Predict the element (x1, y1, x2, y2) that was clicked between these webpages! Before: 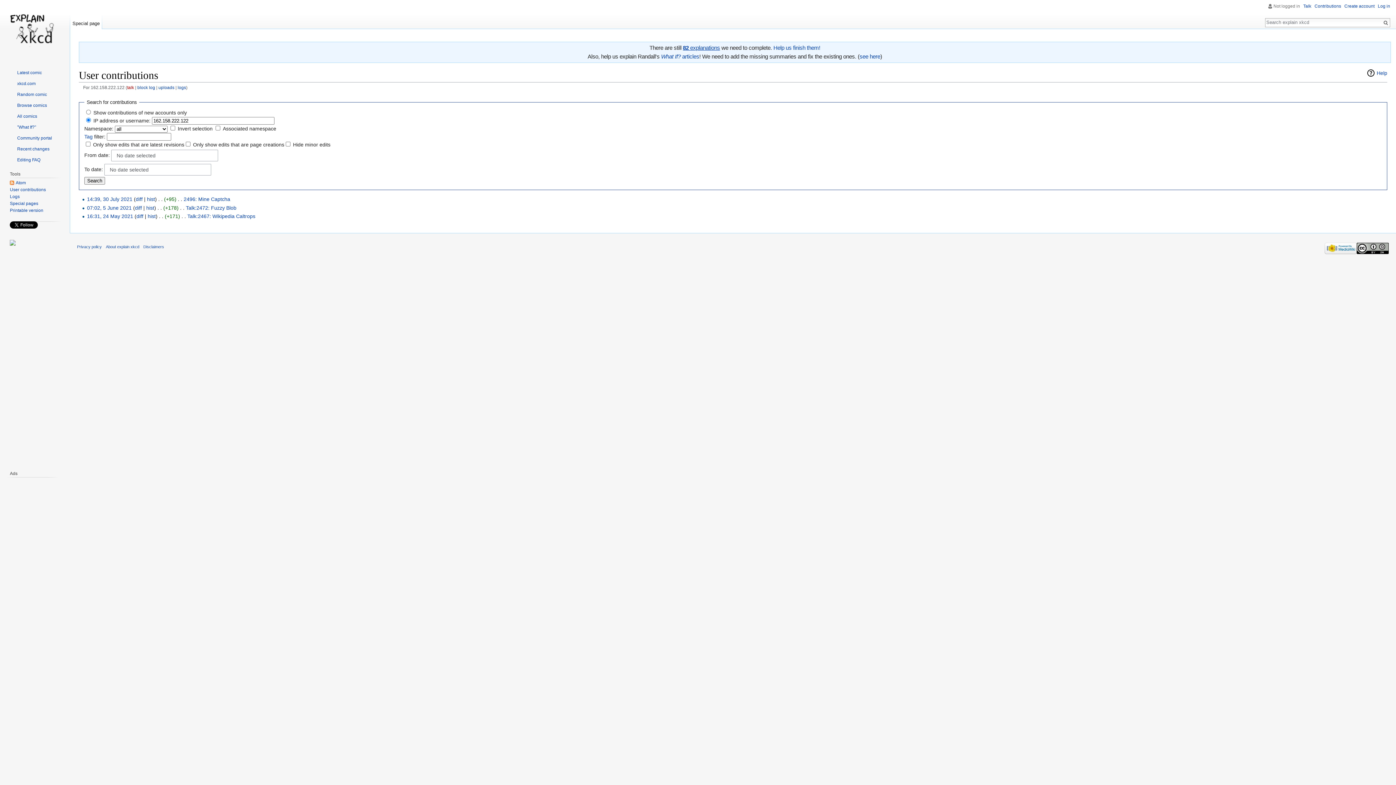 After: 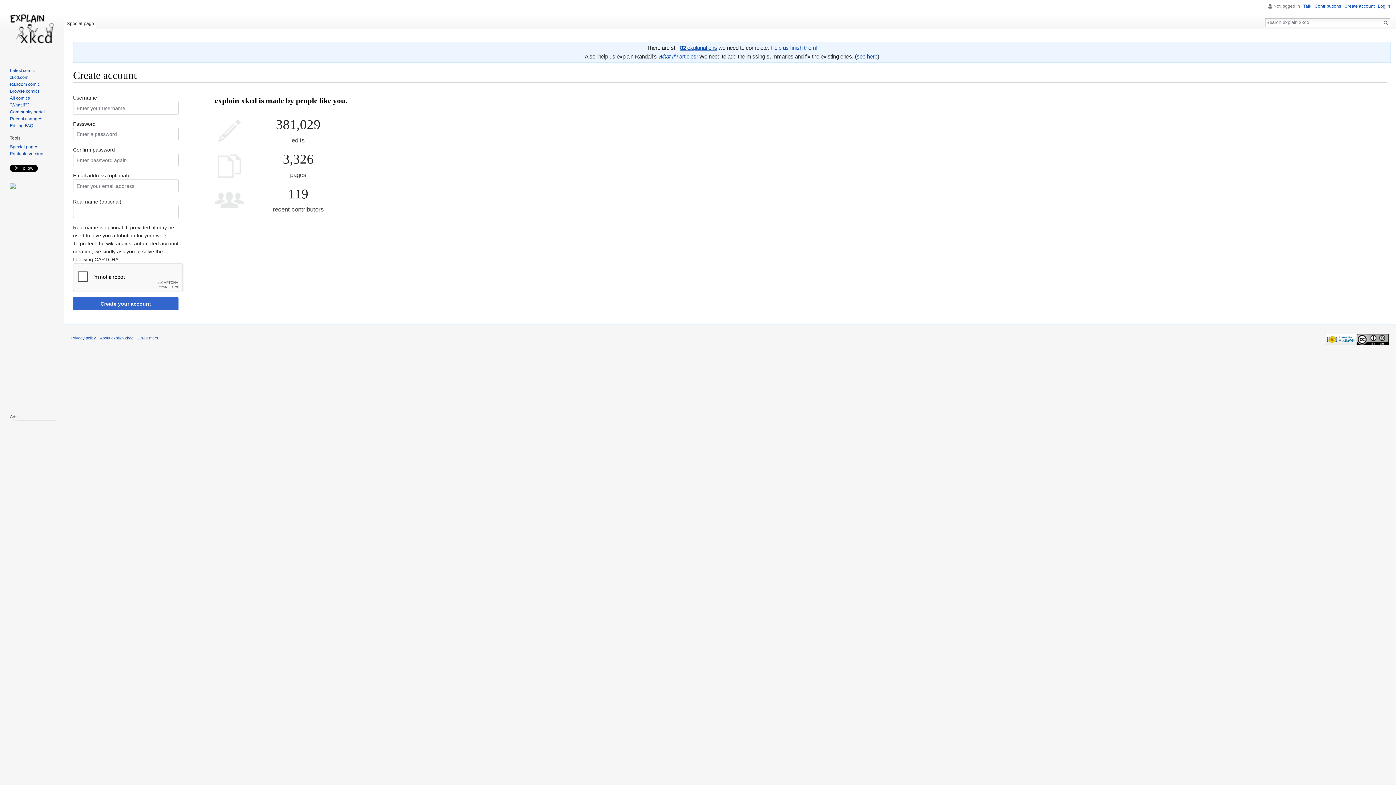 Action: label: Create account bbox: (1344, 3, 1374, 8)